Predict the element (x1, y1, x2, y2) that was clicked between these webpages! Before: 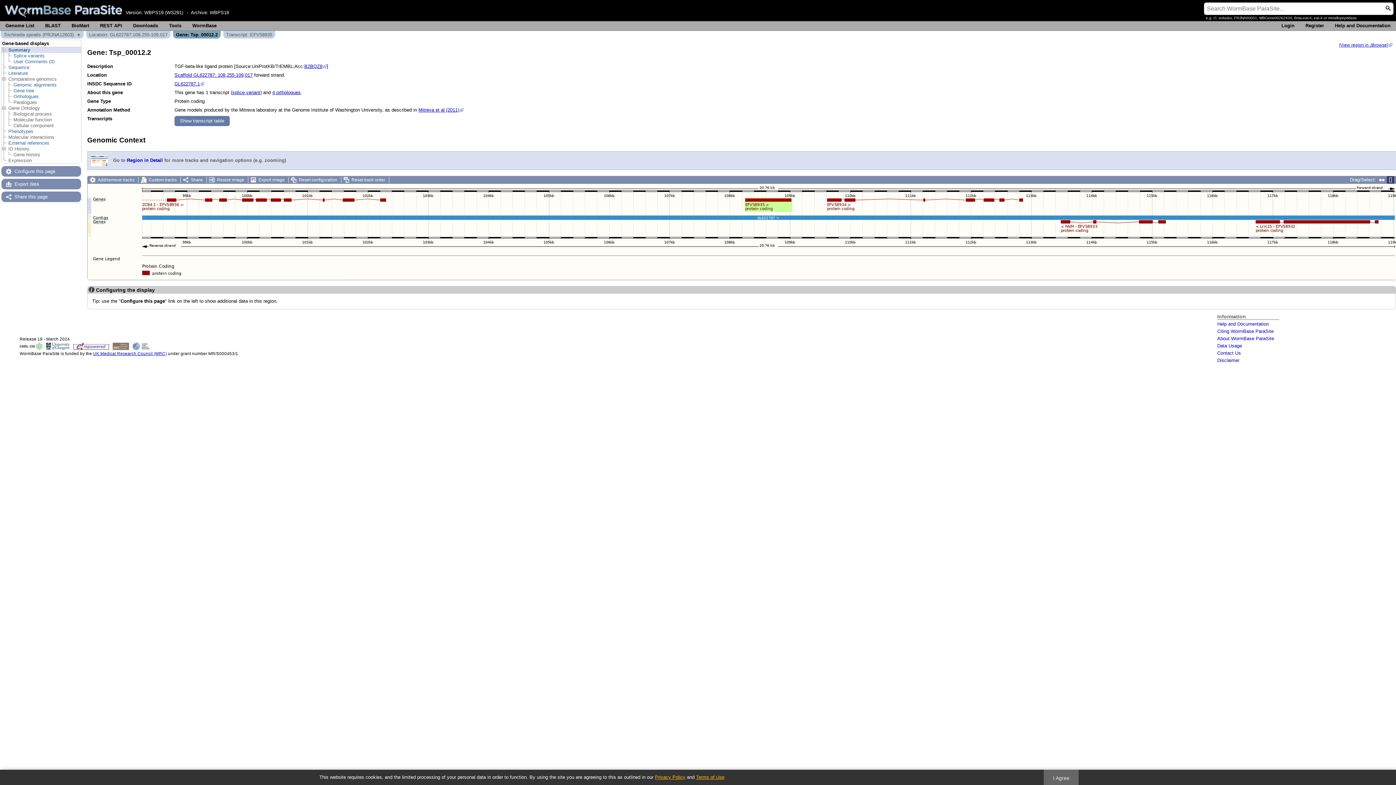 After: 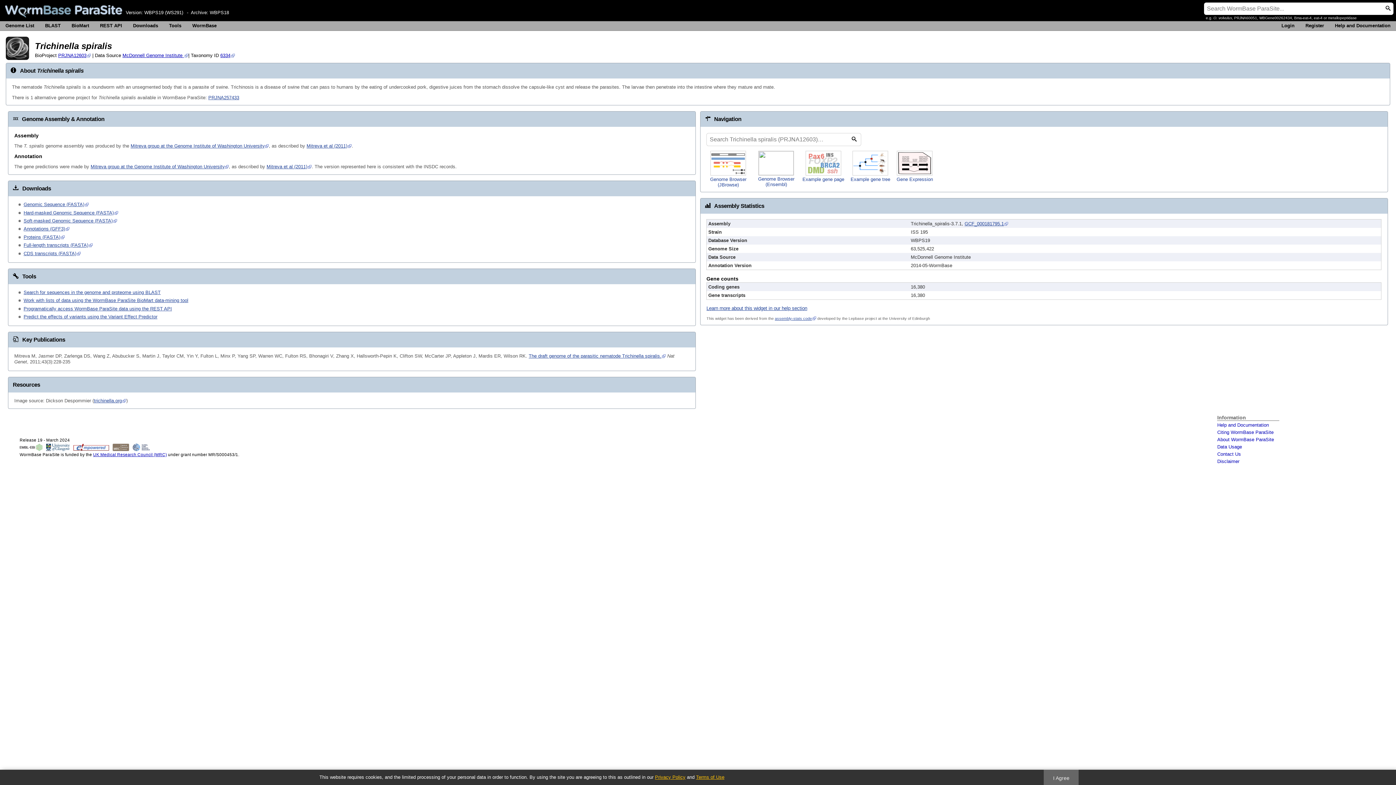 Action: label: Trichinella spiralis (PRJNA12603) bbox: (0, 30, 76, 38)